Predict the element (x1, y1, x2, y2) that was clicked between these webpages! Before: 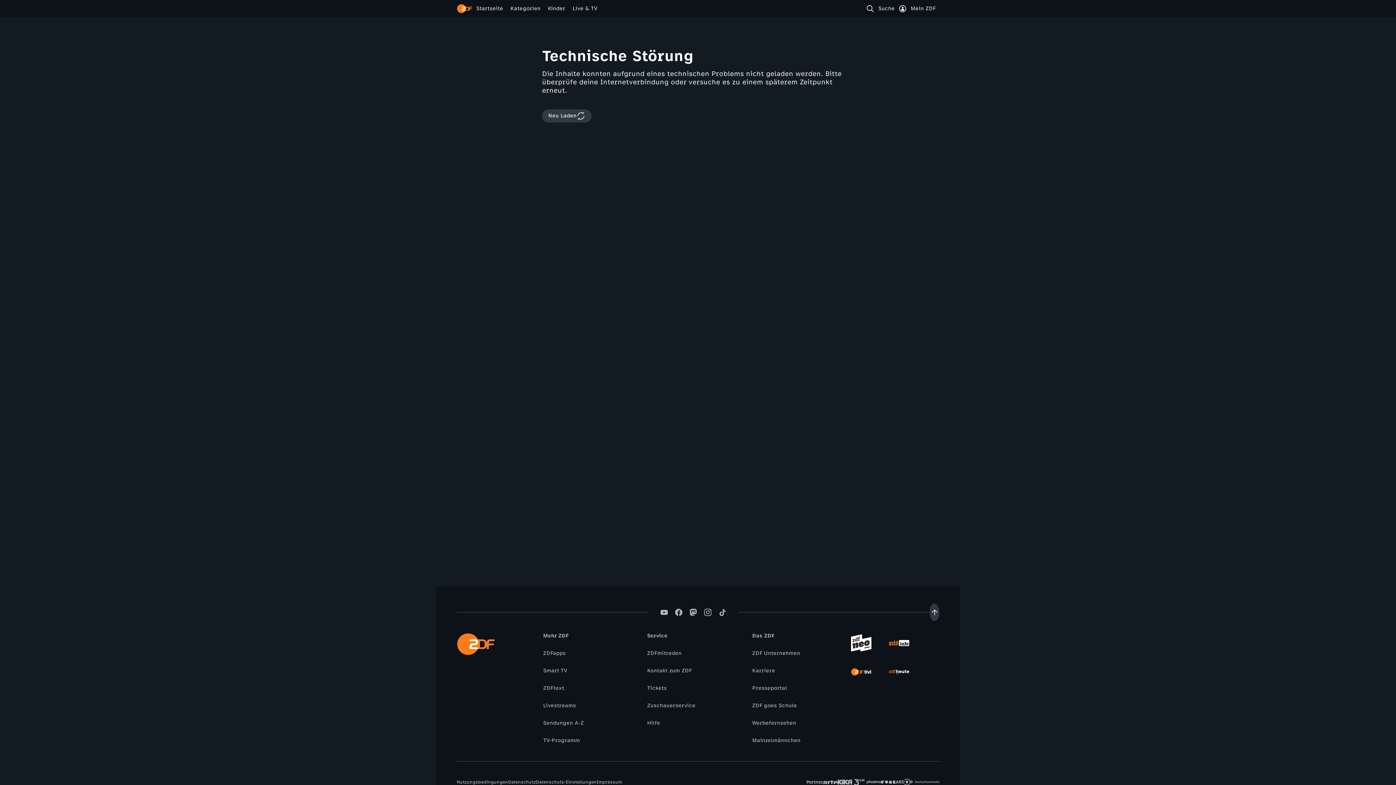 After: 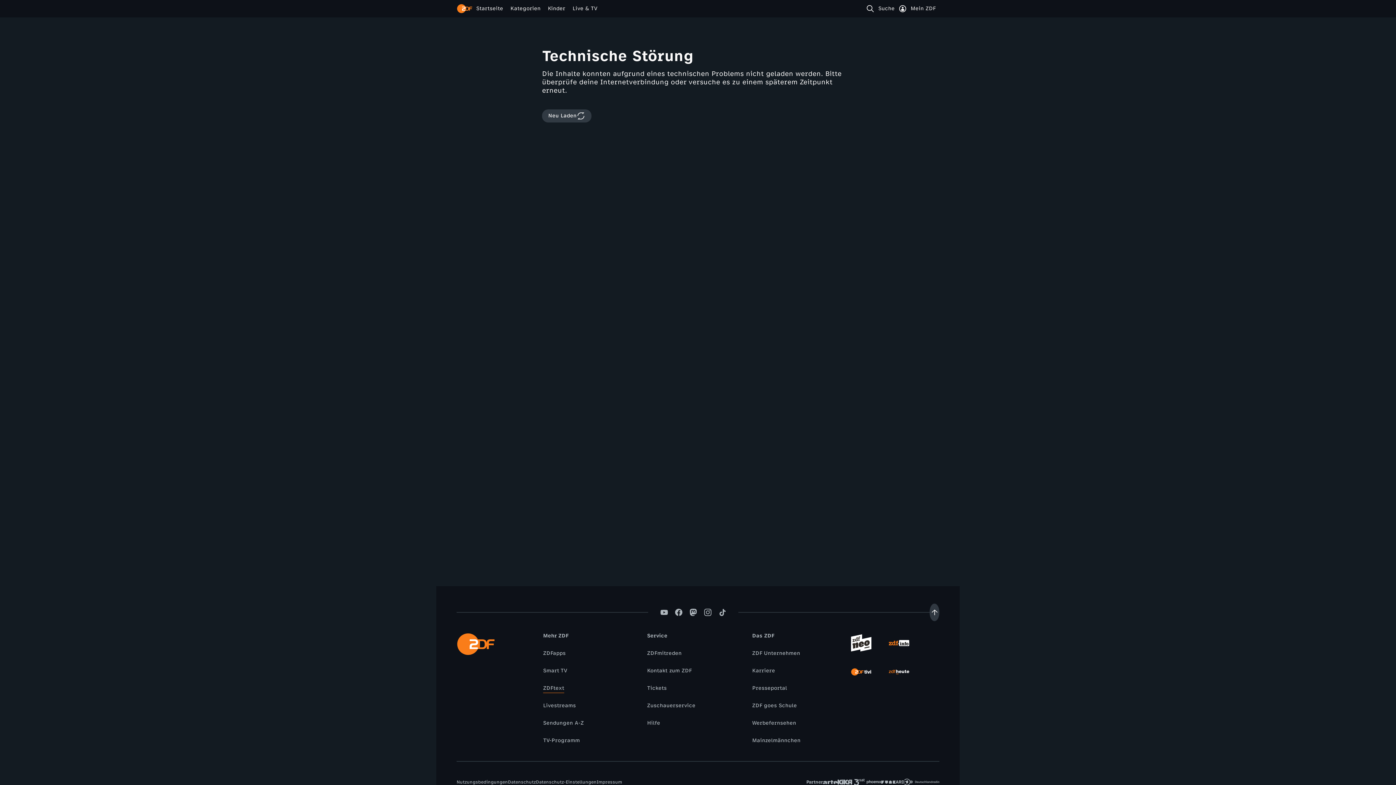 Action: label: ZDFtext bbox: (539, 684, 568, 692)